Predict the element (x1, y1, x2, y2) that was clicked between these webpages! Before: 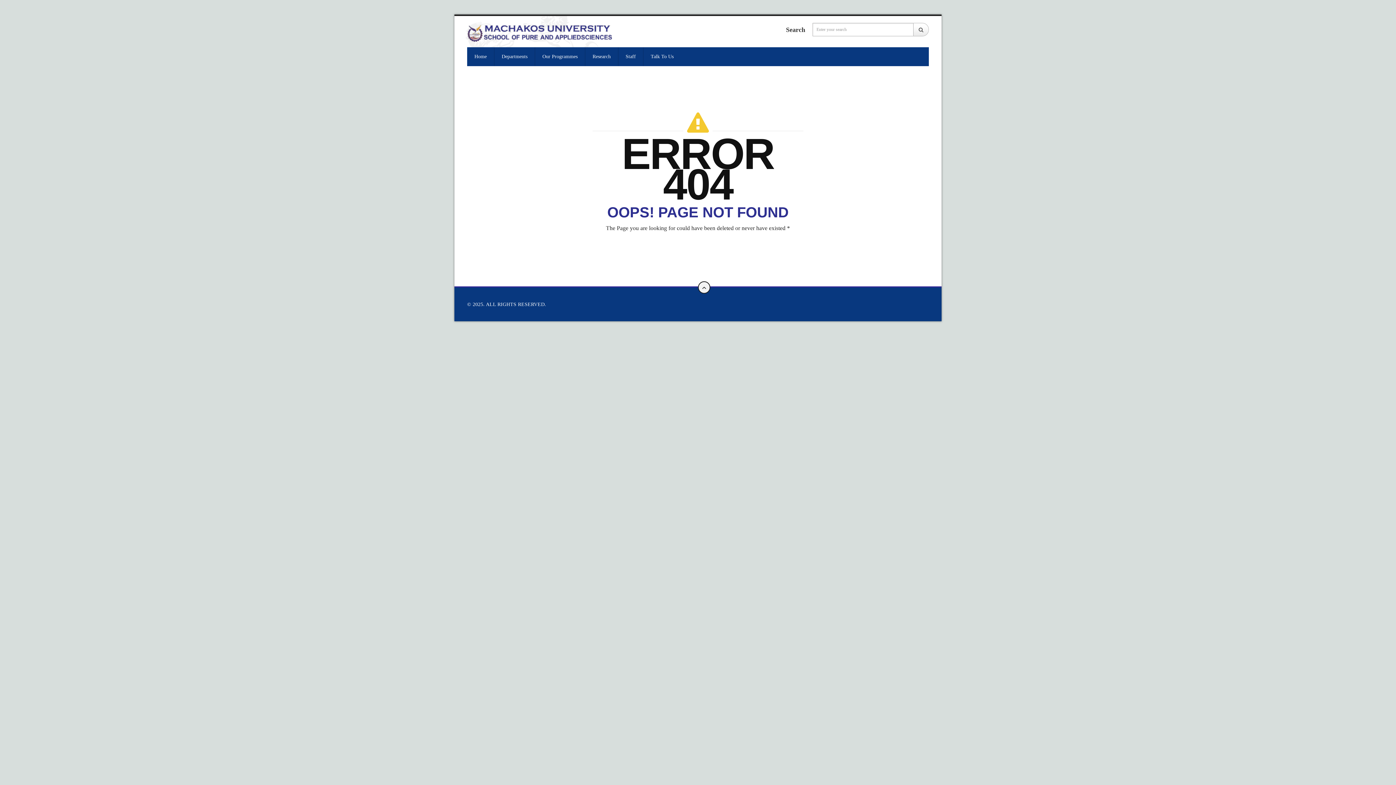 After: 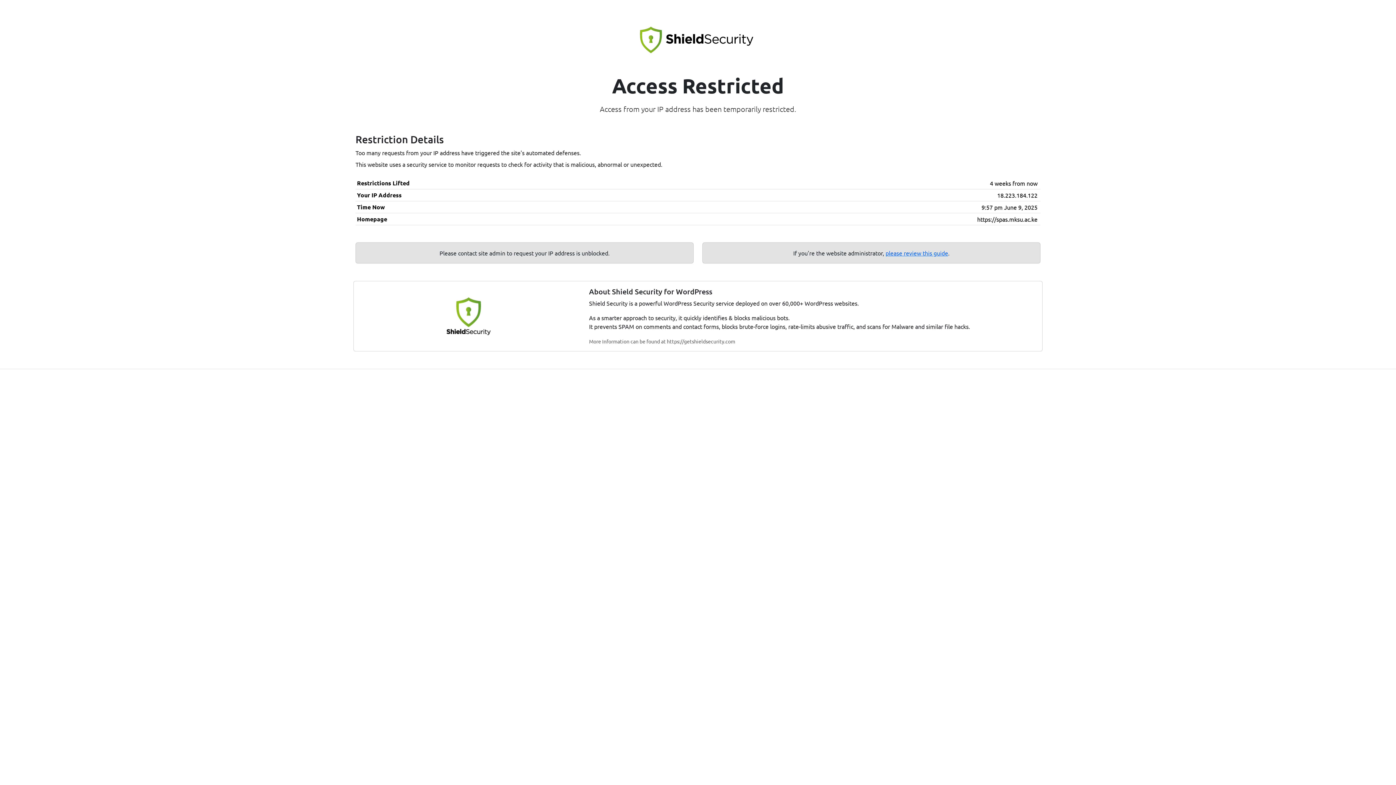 Action: label: Staff bbox: (618, 47, 643, 66)